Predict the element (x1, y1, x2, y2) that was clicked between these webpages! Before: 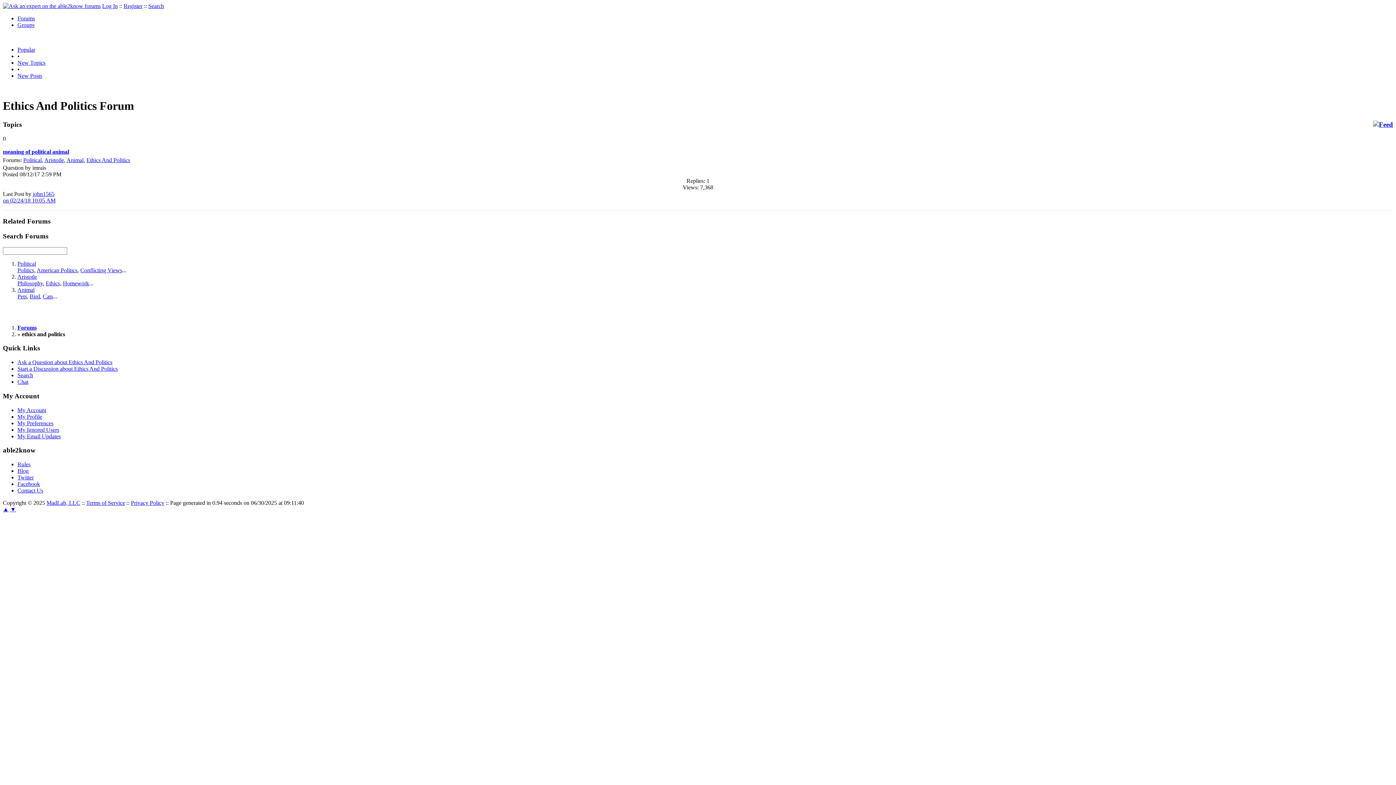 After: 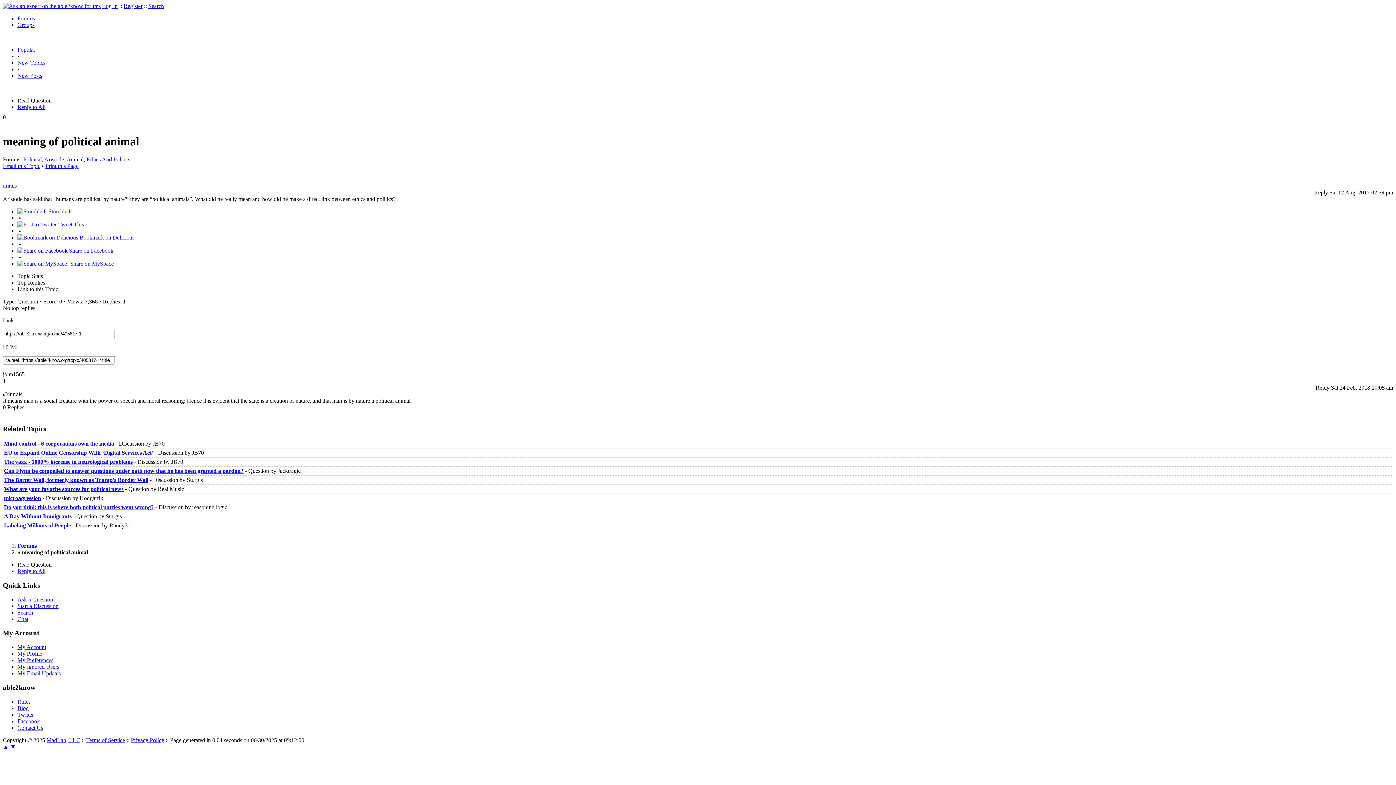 Action: label: john1565
on 02/24/18 10:05 AM bbox: (2, 190, 55, 203)